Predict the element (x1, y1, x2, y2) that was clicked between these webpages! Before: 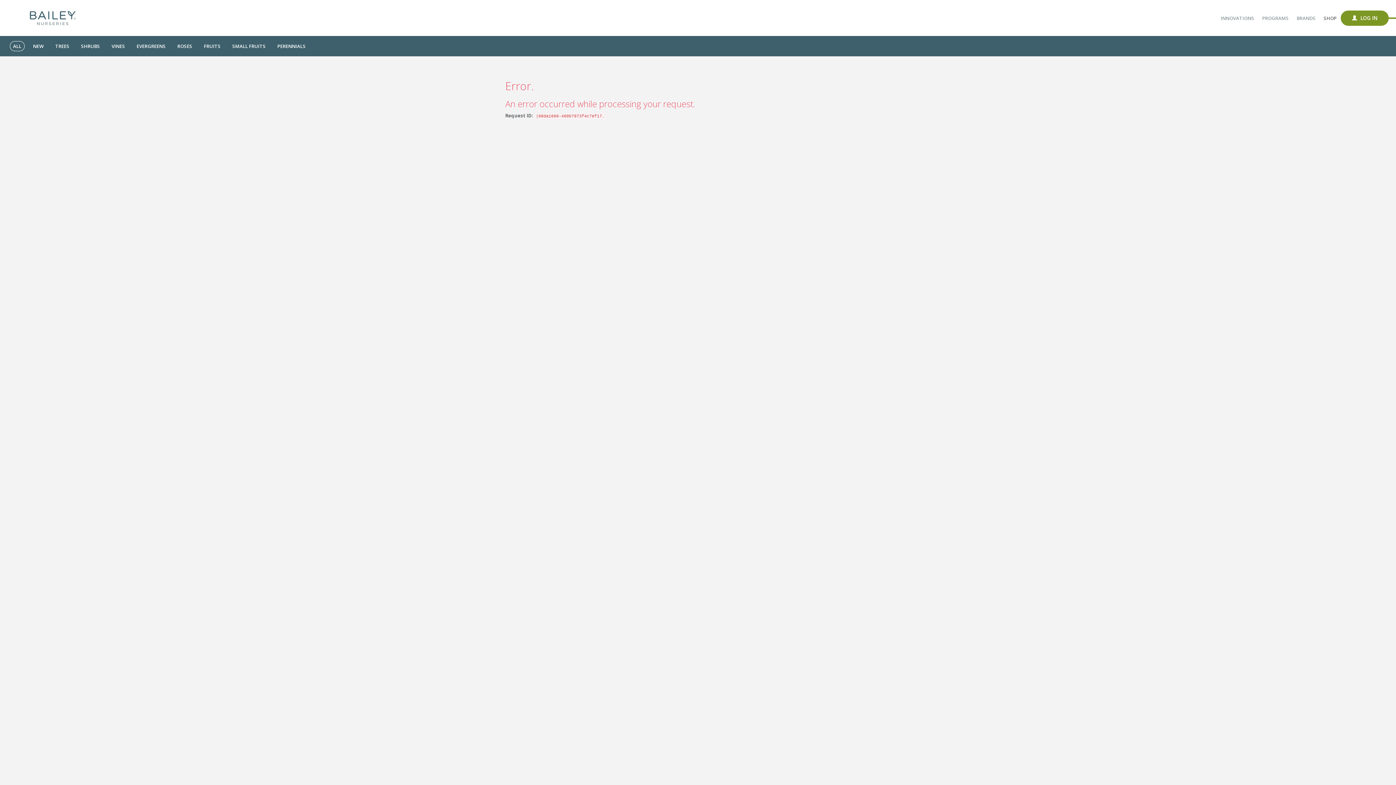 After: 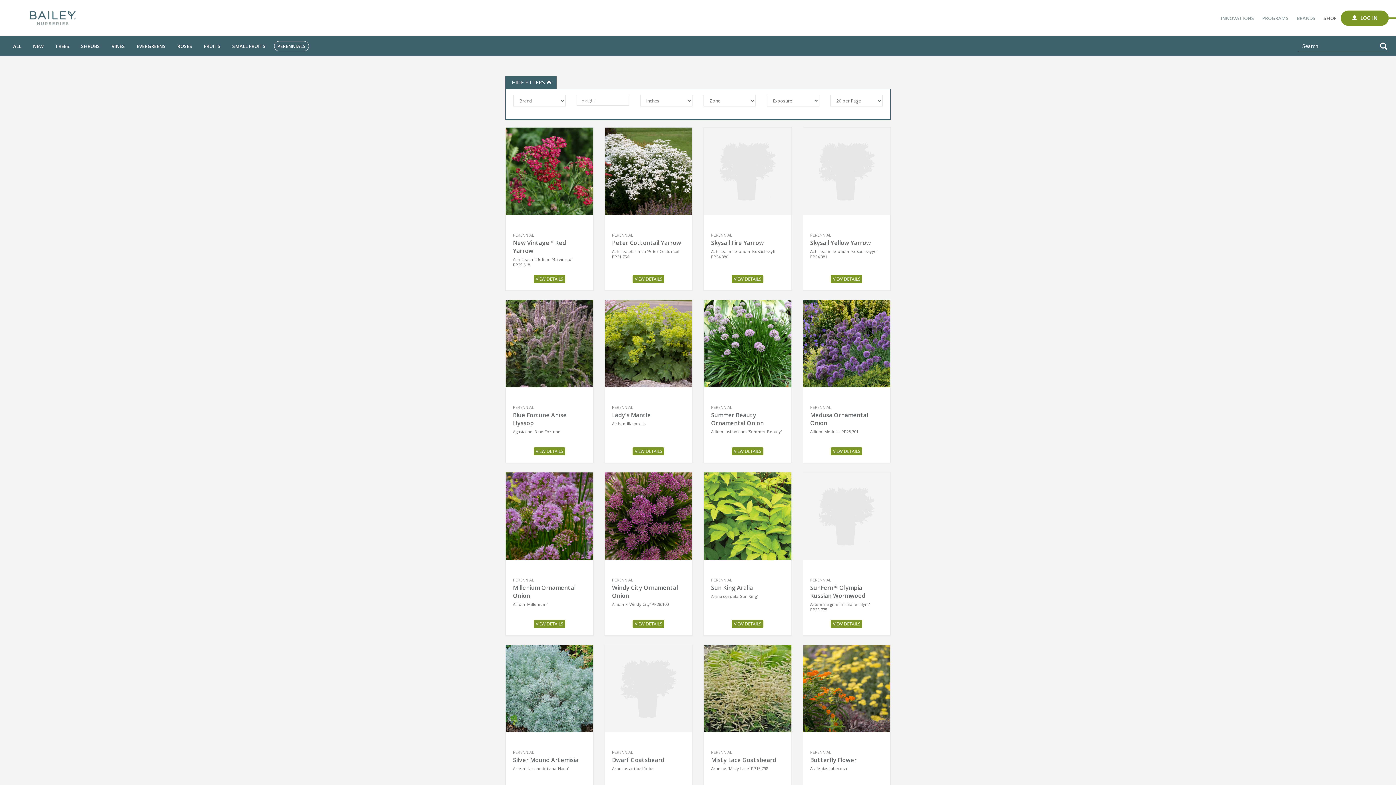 Action: label: PERENNIALS bbox: (271, 40, 311, 52)